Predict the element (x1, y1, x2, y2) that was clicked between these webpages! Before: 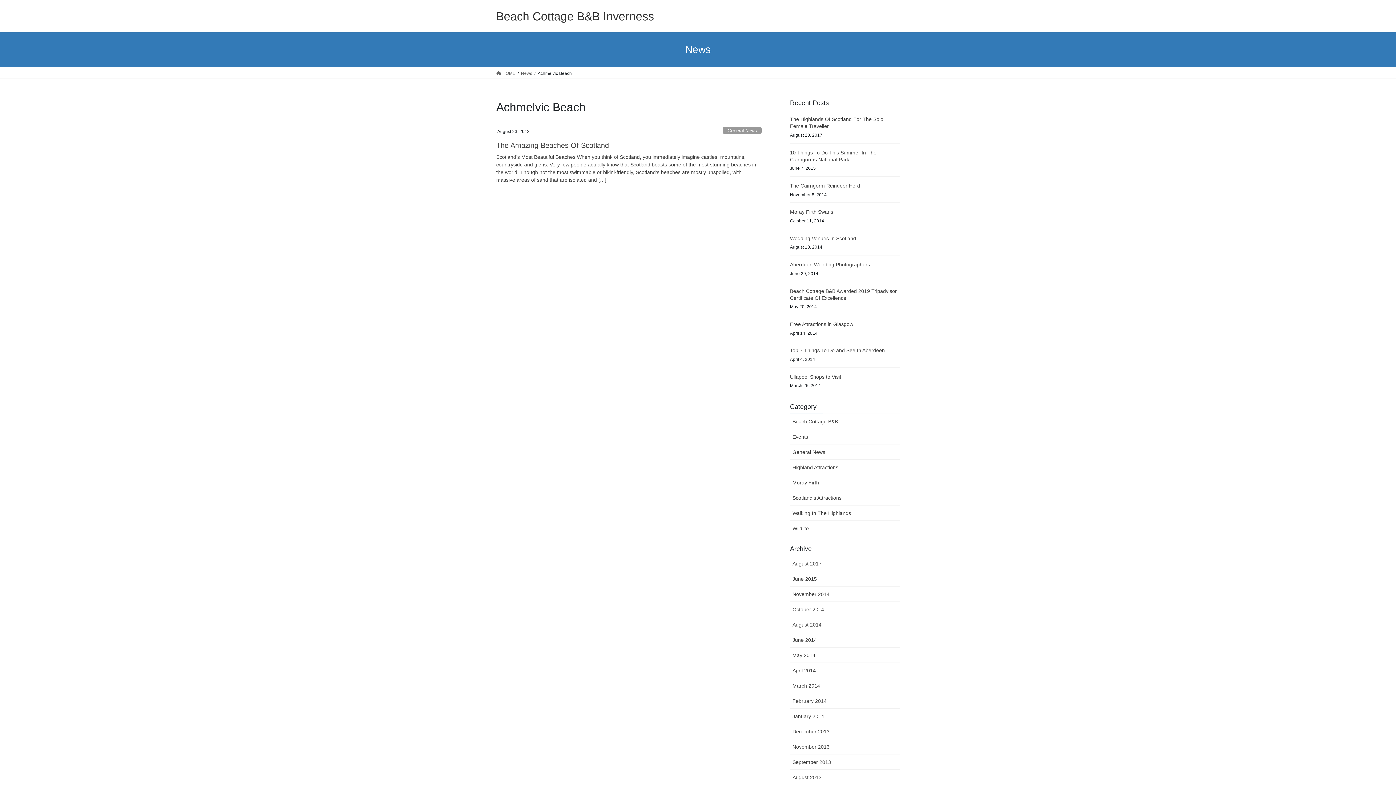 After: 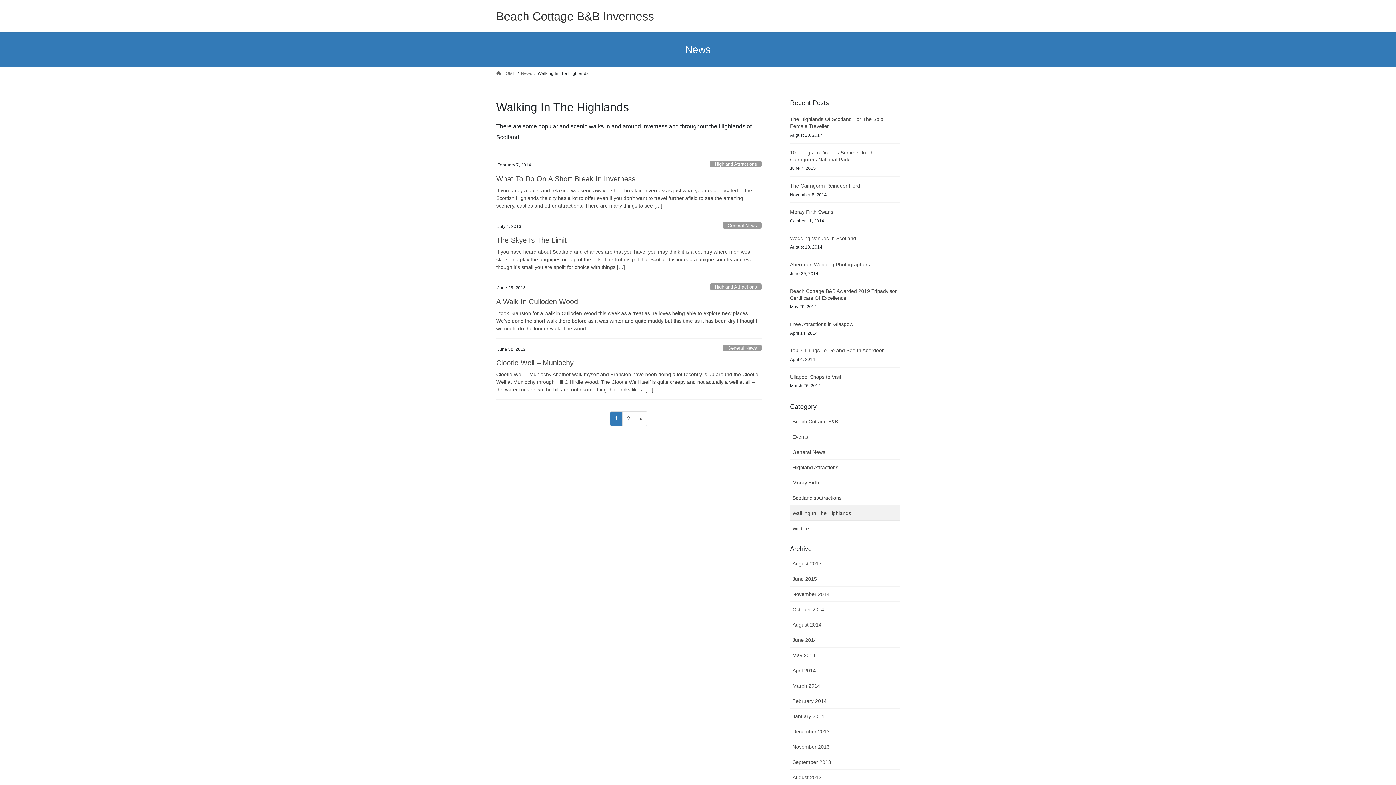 Action: label: Walking In The Highlands bbox: (790, 505, 900, 521)